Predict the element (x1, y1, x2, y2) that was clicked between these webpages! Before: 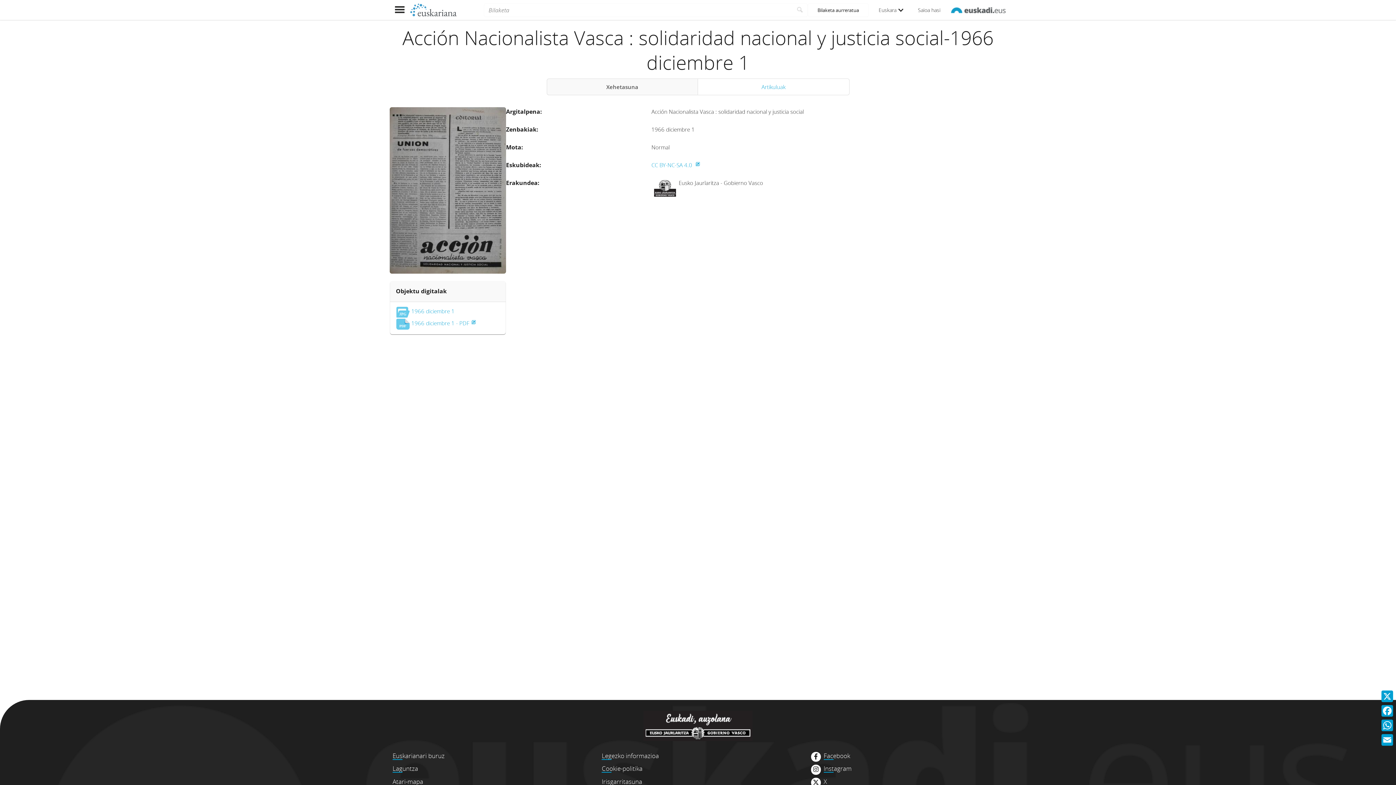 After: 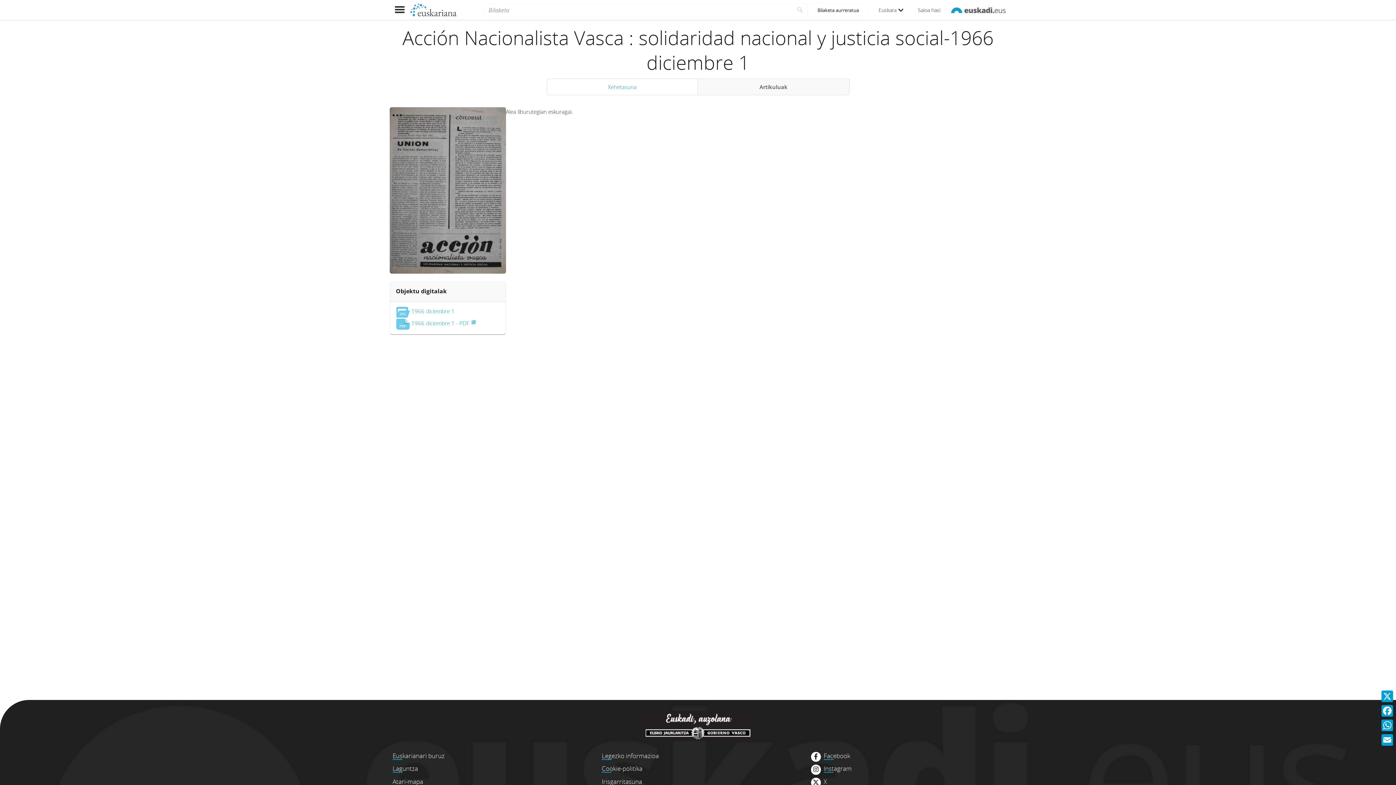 Action: bbox: (698, 78, 849, 95) label: Artikuluak